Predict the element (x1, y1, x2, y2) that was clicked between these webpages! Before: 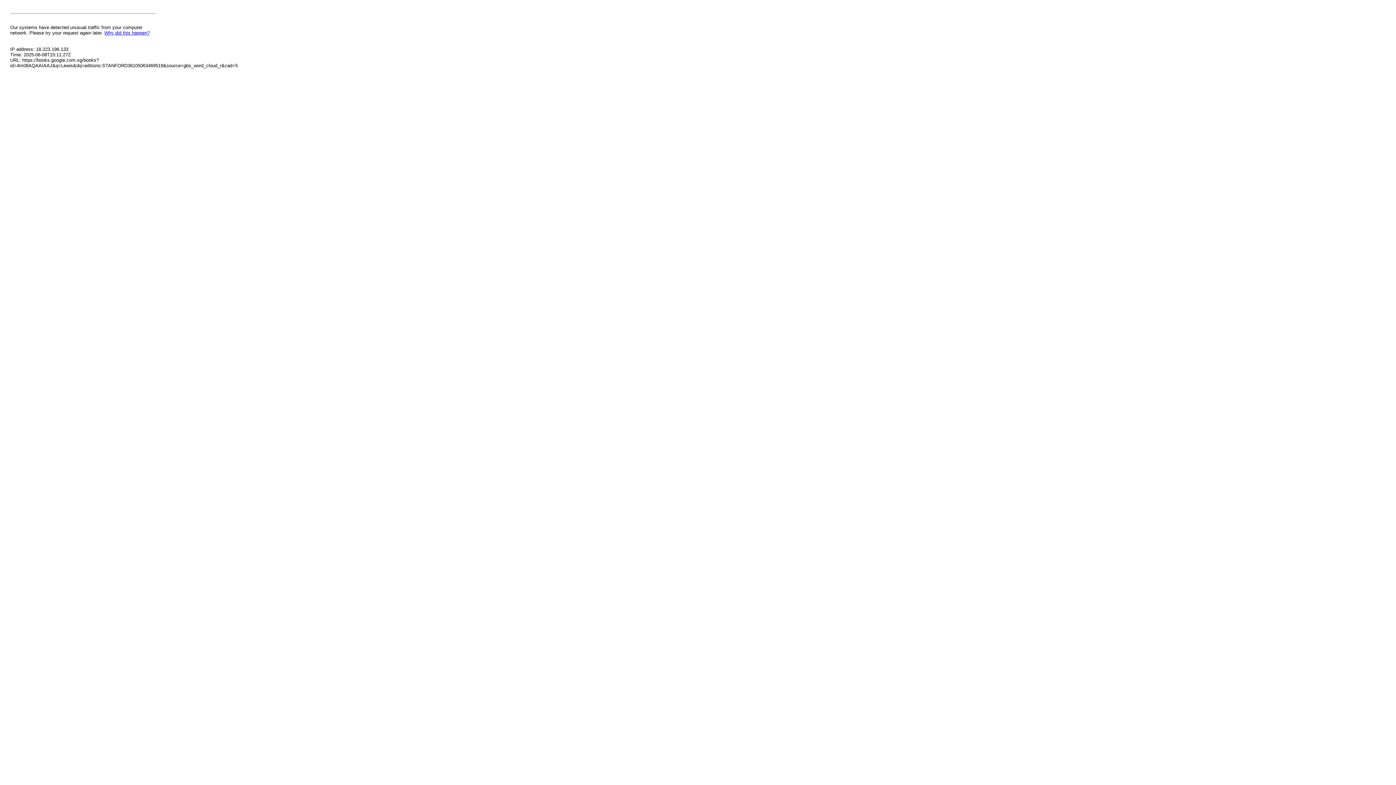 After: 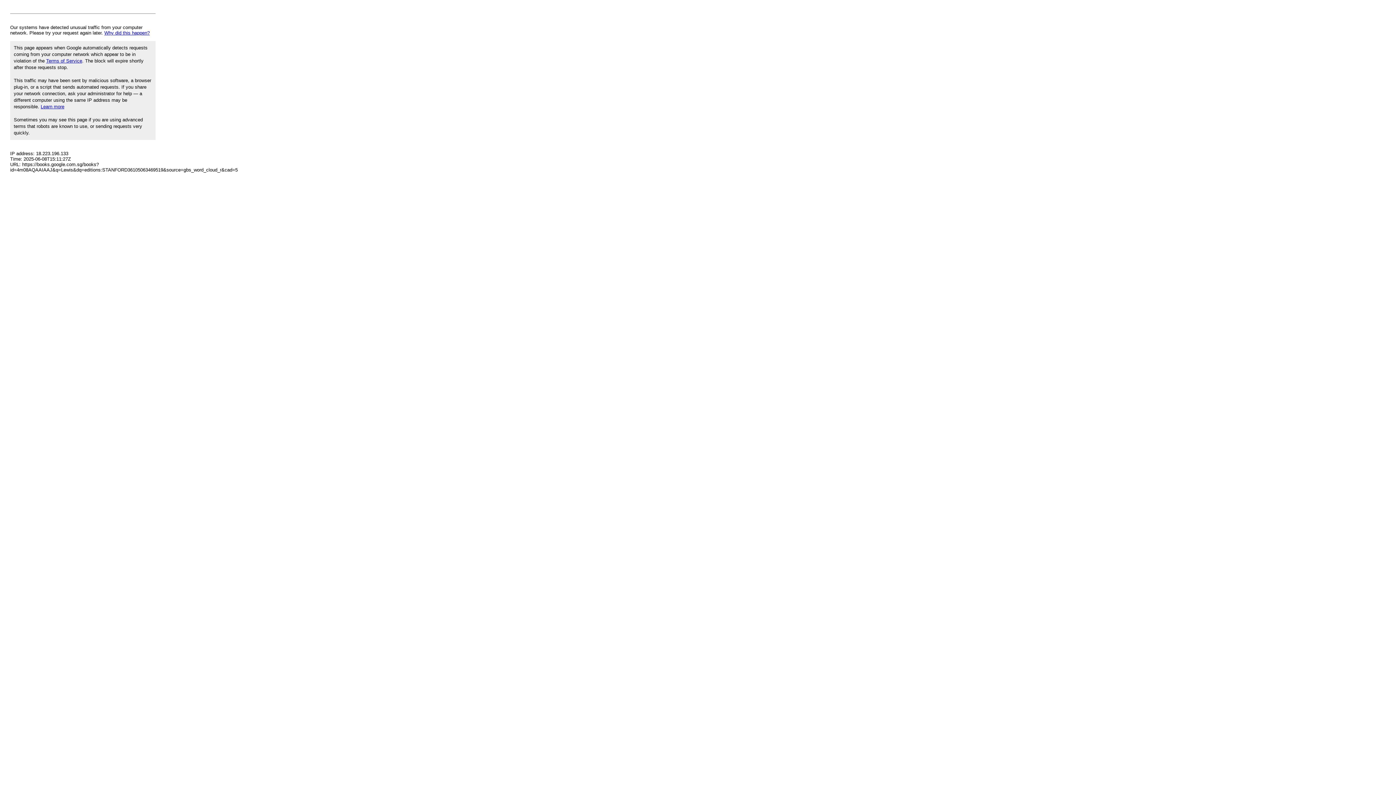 Action: label: Why did this happen? bbox: (104, 30, 149, 35)